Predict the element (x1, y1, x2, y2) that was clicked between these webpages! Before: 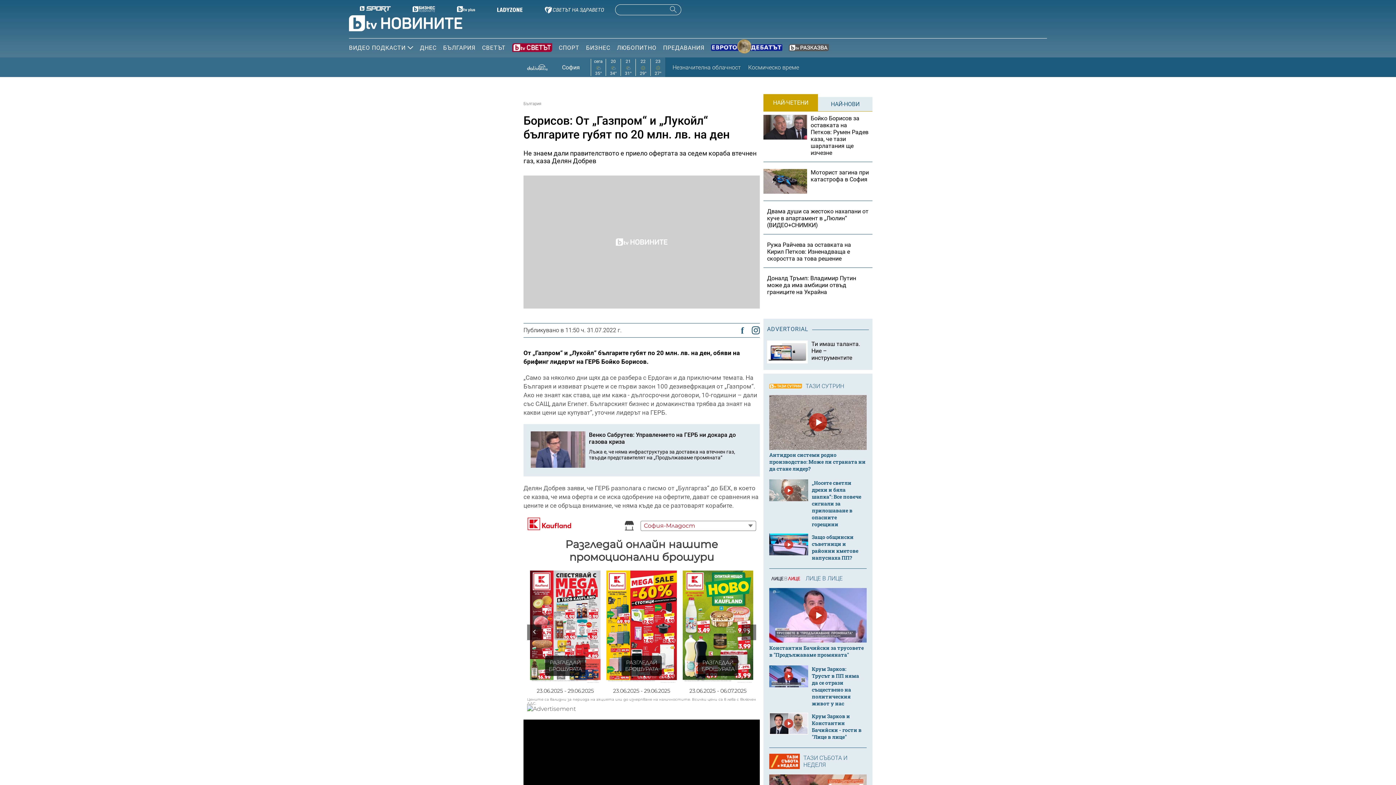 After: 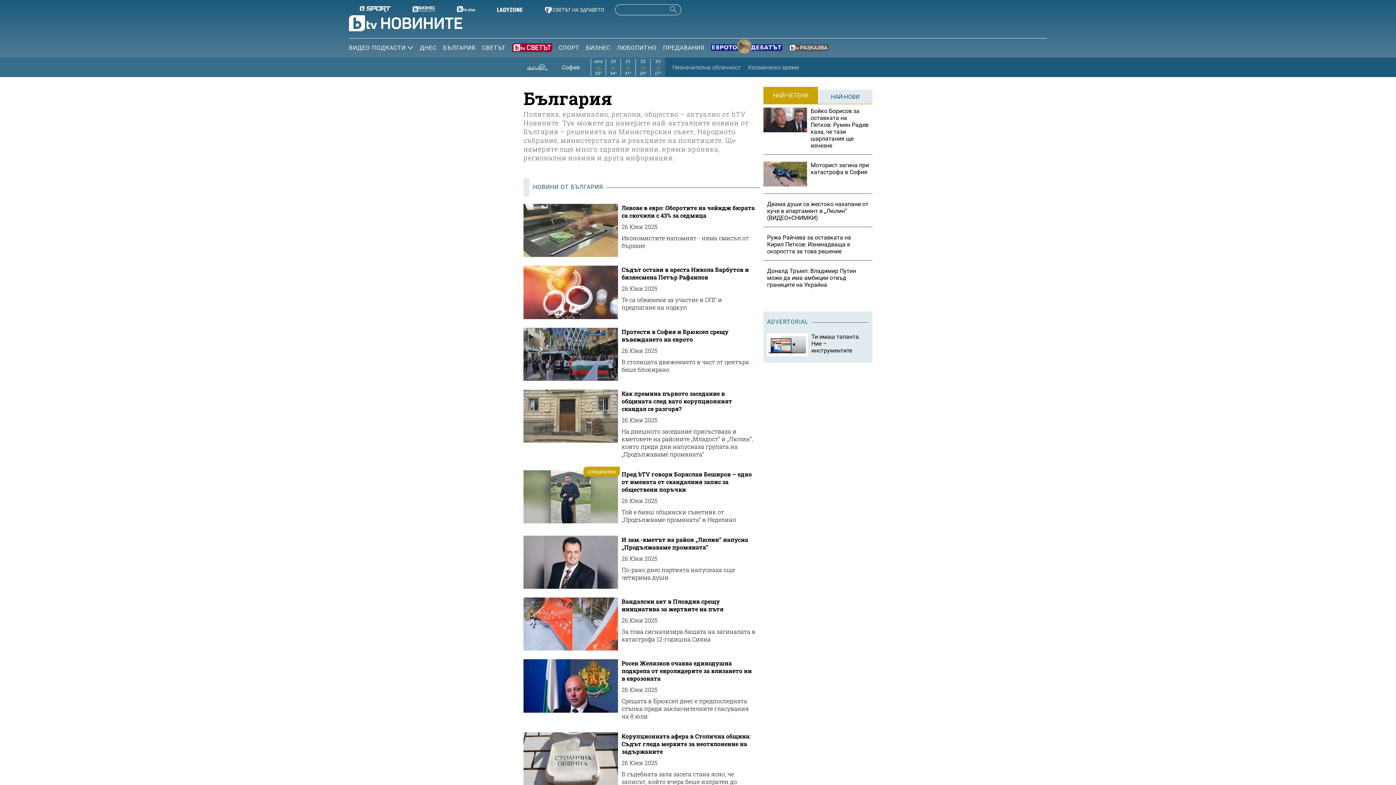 Action: bbox: (523, 101, 541, 106) label: България